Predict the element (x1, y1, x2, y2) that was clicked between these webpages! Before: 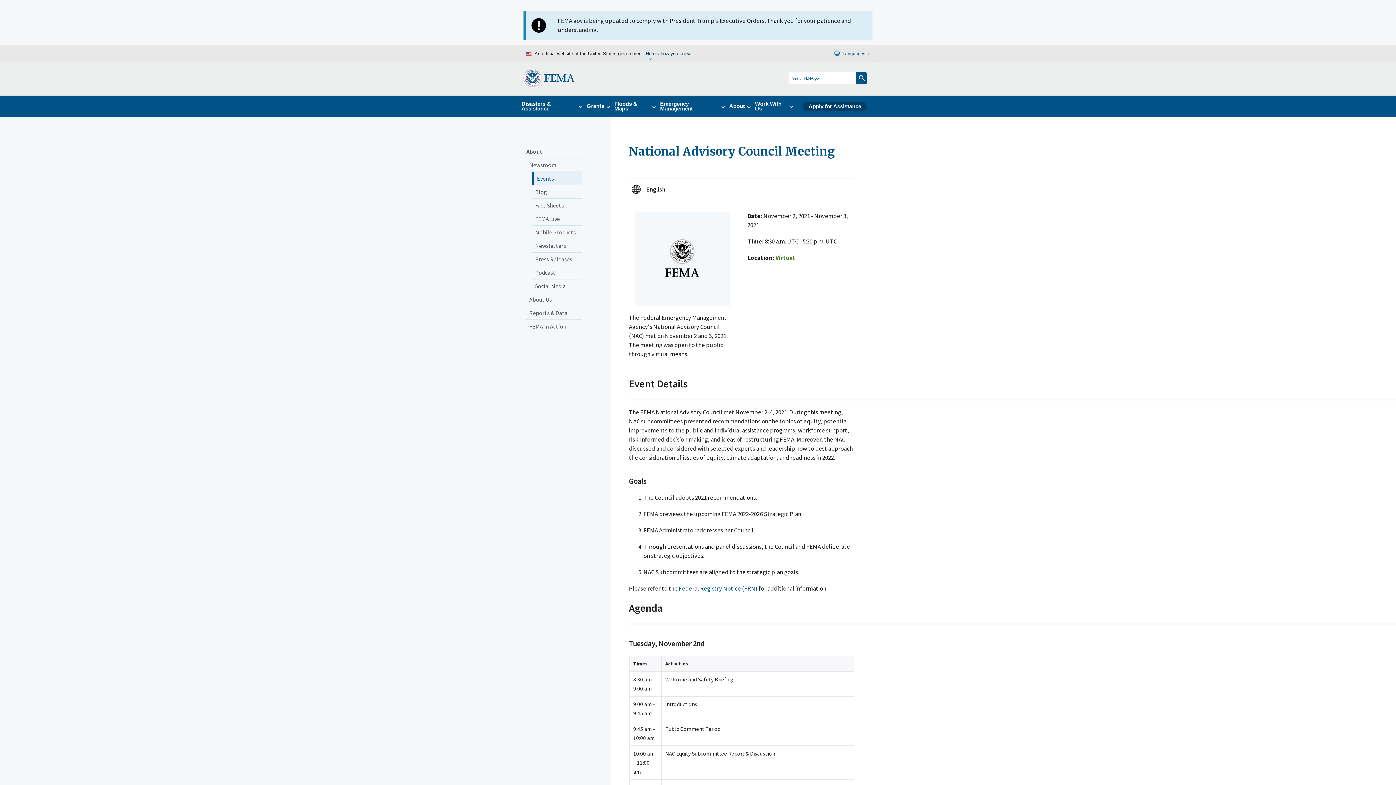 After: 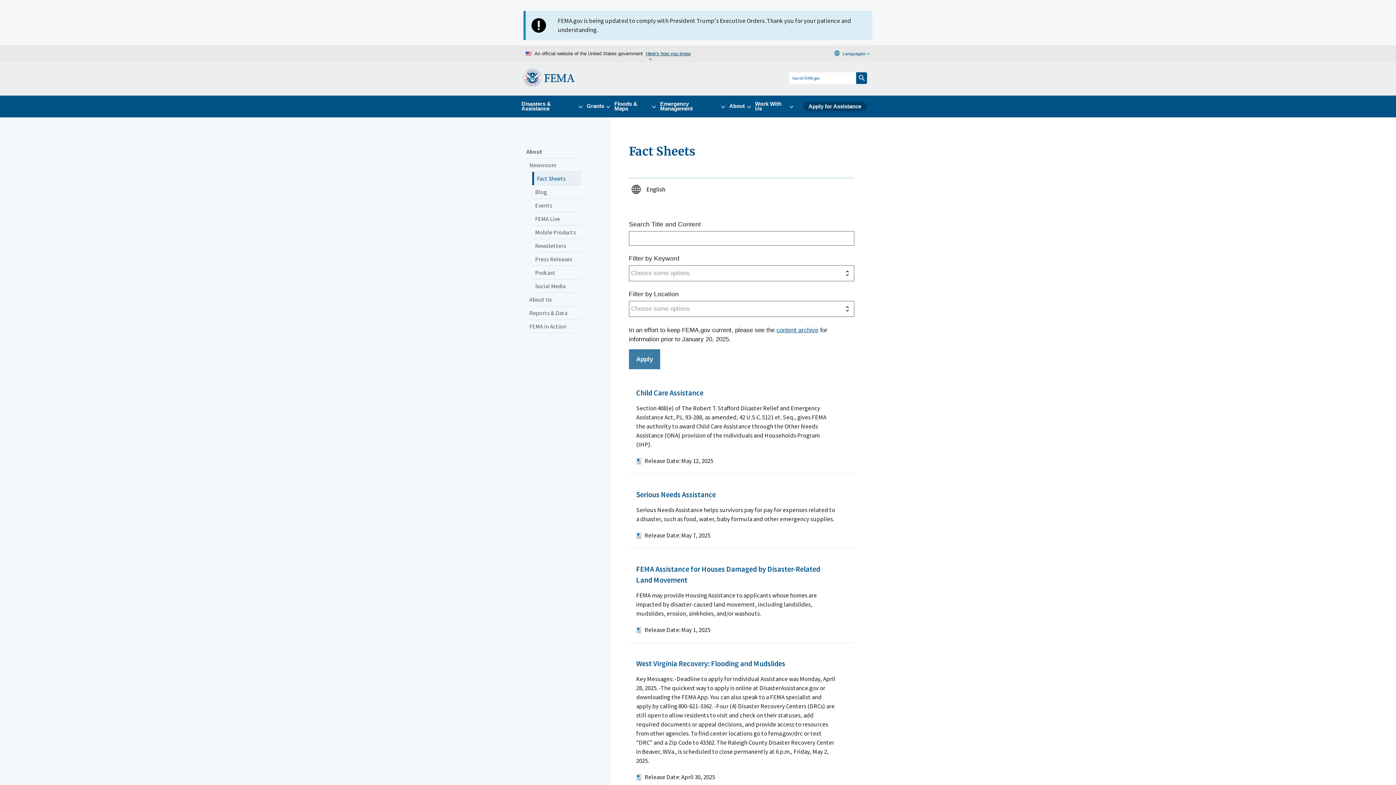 Action: label: Fact Sheets bbox: (532, 198, 581, 212)